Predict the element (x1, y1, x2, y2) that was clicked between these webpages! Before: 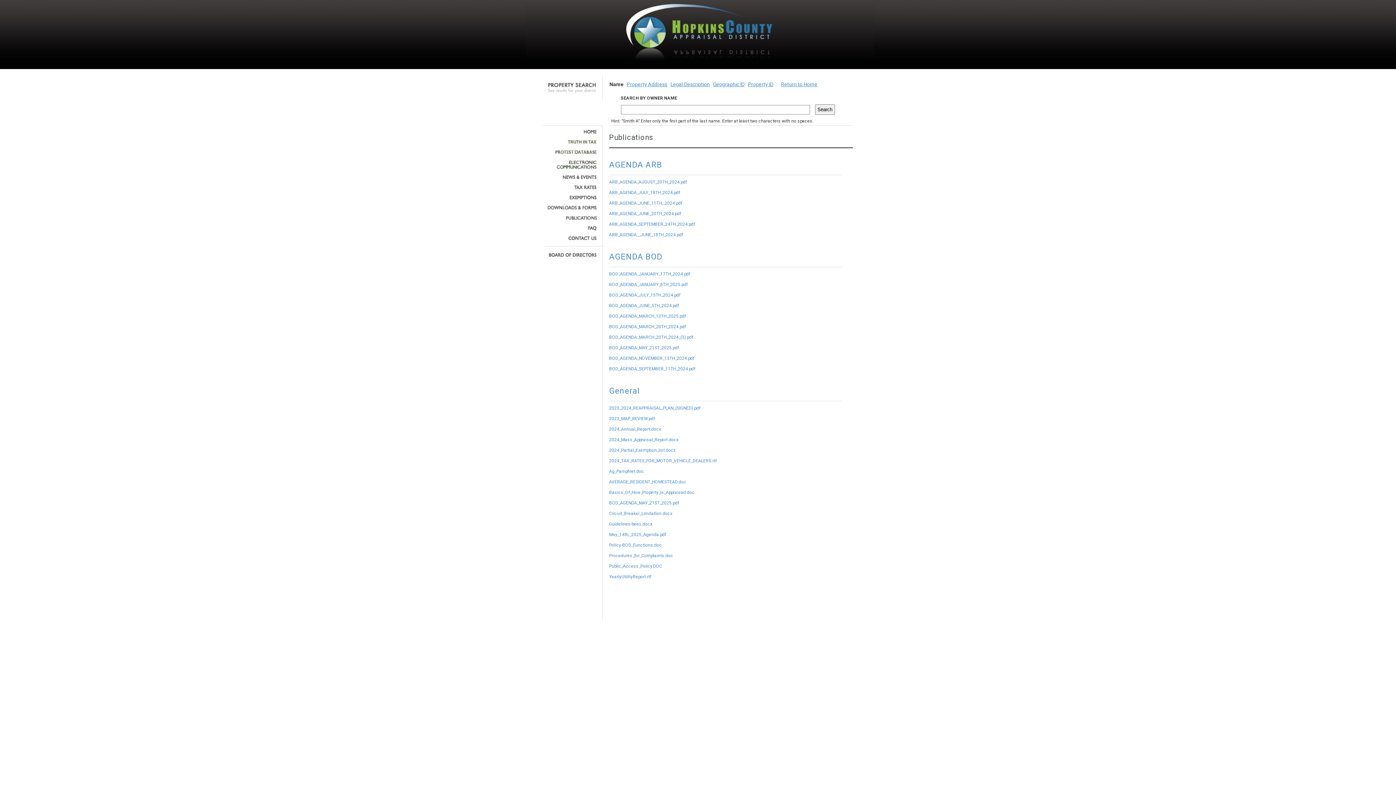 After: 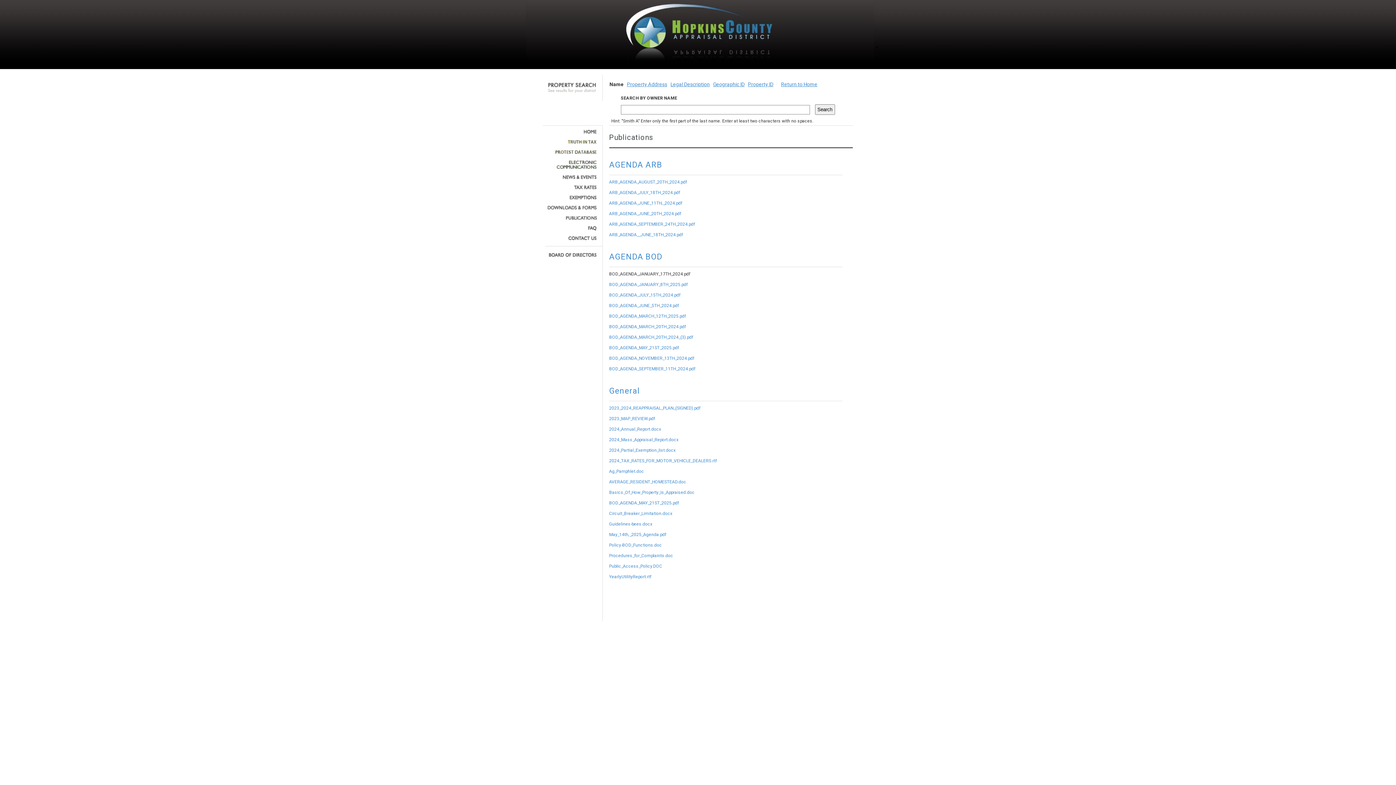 Action: bbox: (609, 271, 690, 276) label: BOD_AGENDA_JANUARY_17TH_2024.pdf